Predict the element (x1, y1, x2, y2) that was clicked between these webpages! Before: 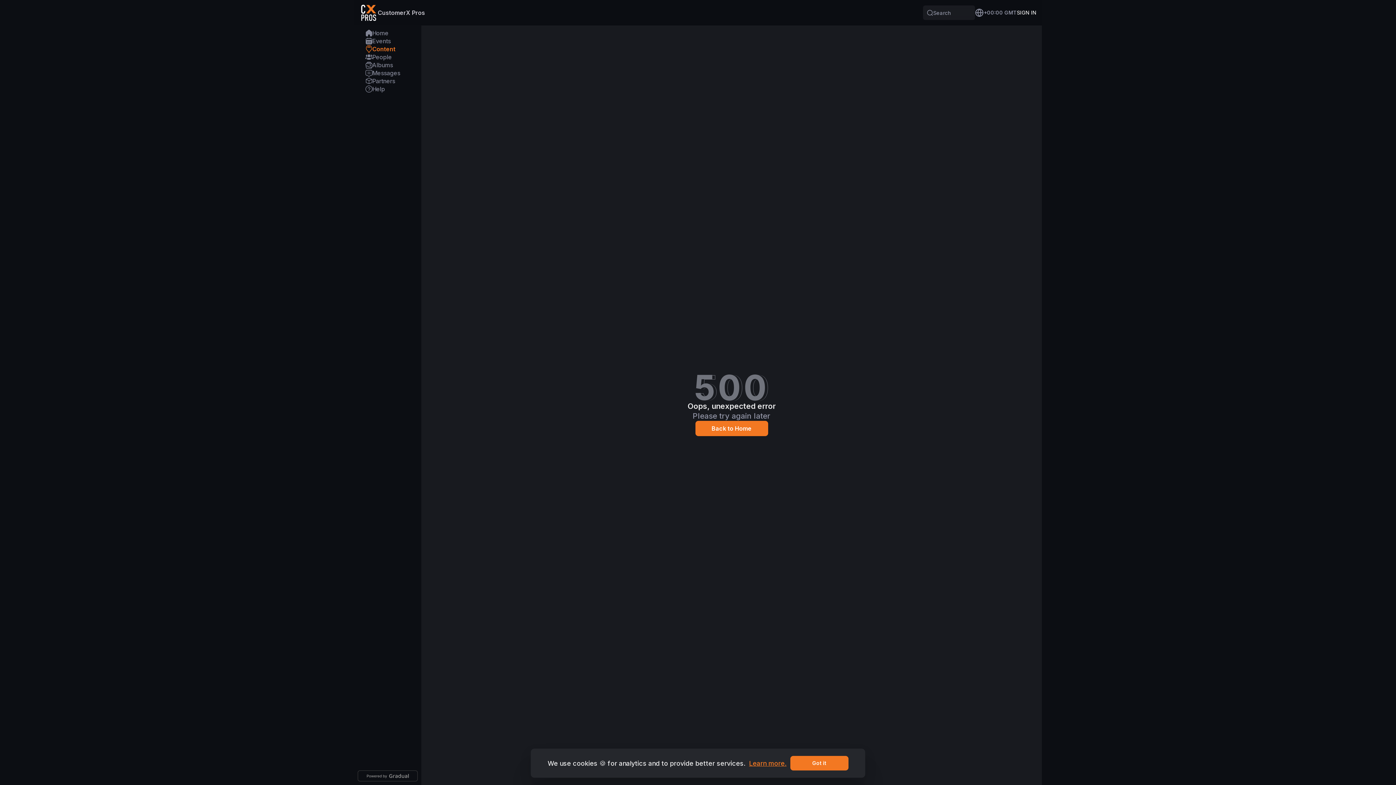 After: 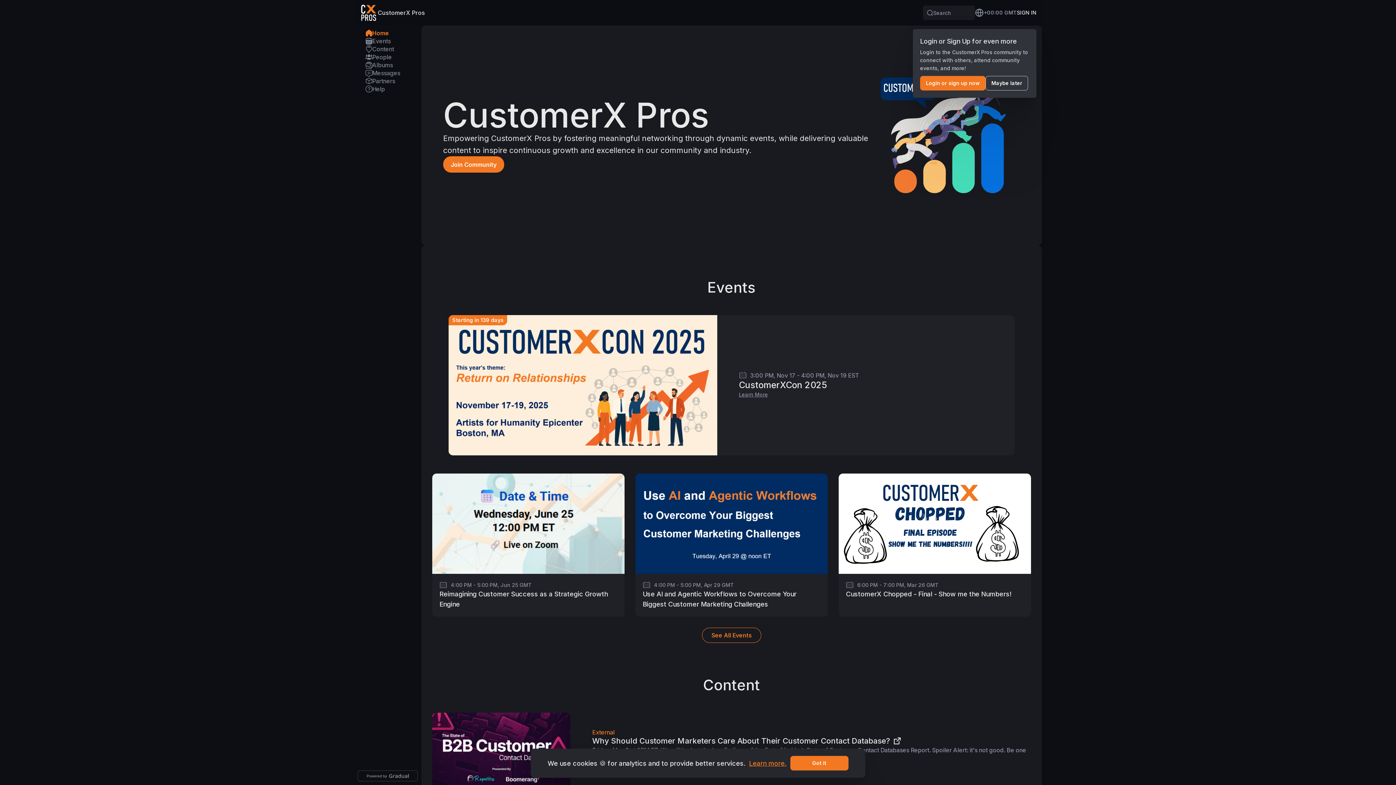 Action: label: Home bbox: (365, 29, 388, 37)